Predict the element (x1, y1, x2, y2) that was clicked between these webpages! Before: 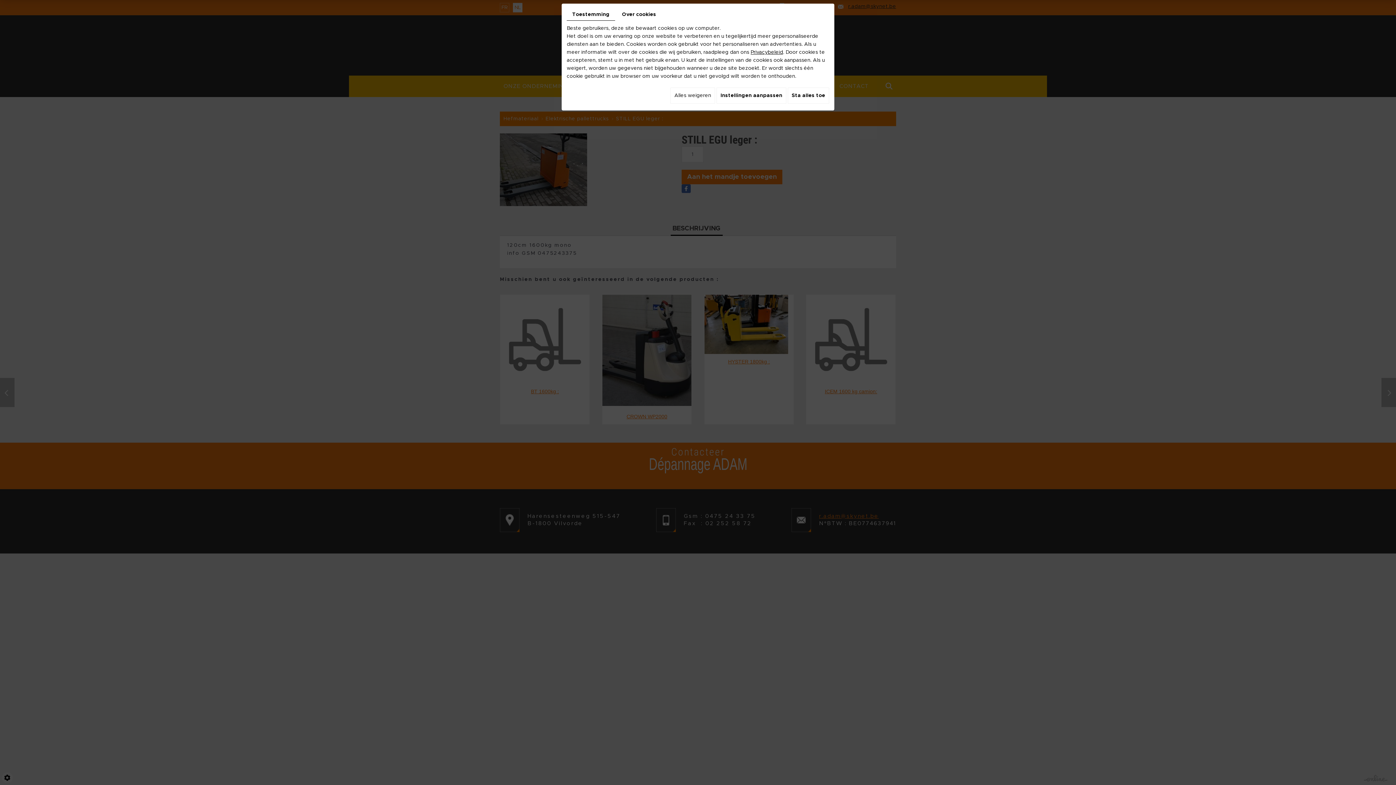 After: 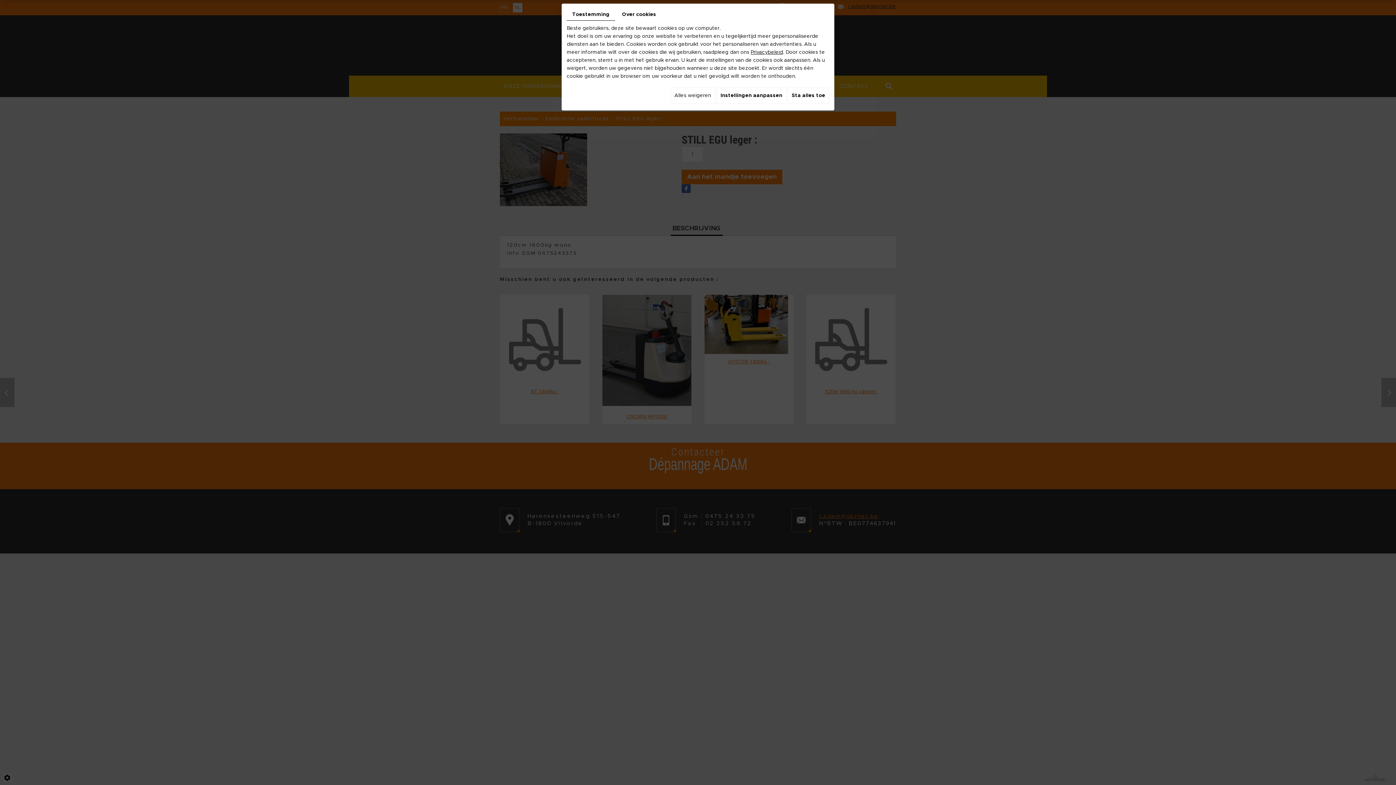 Action: bbox: (750, 49, 783, 54) label: Privacybeleid